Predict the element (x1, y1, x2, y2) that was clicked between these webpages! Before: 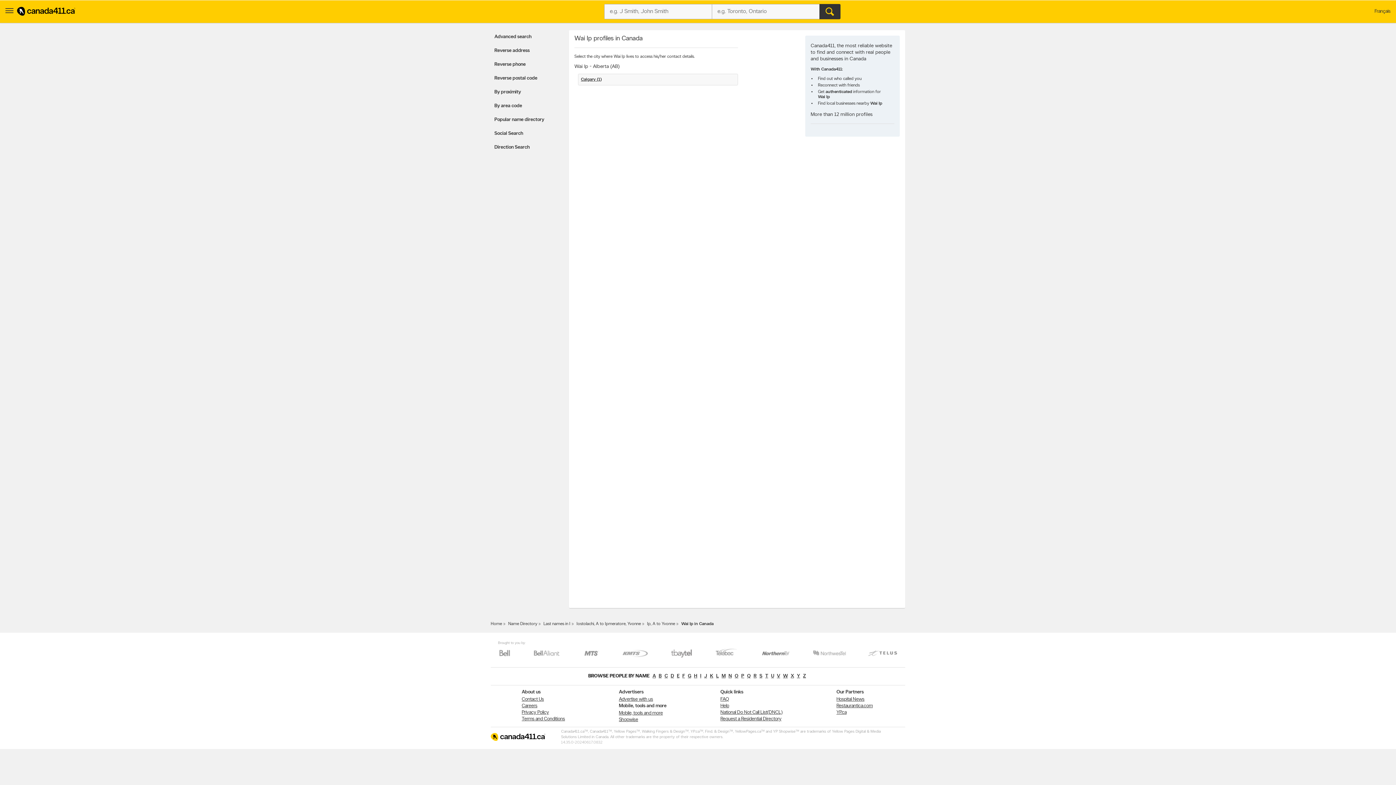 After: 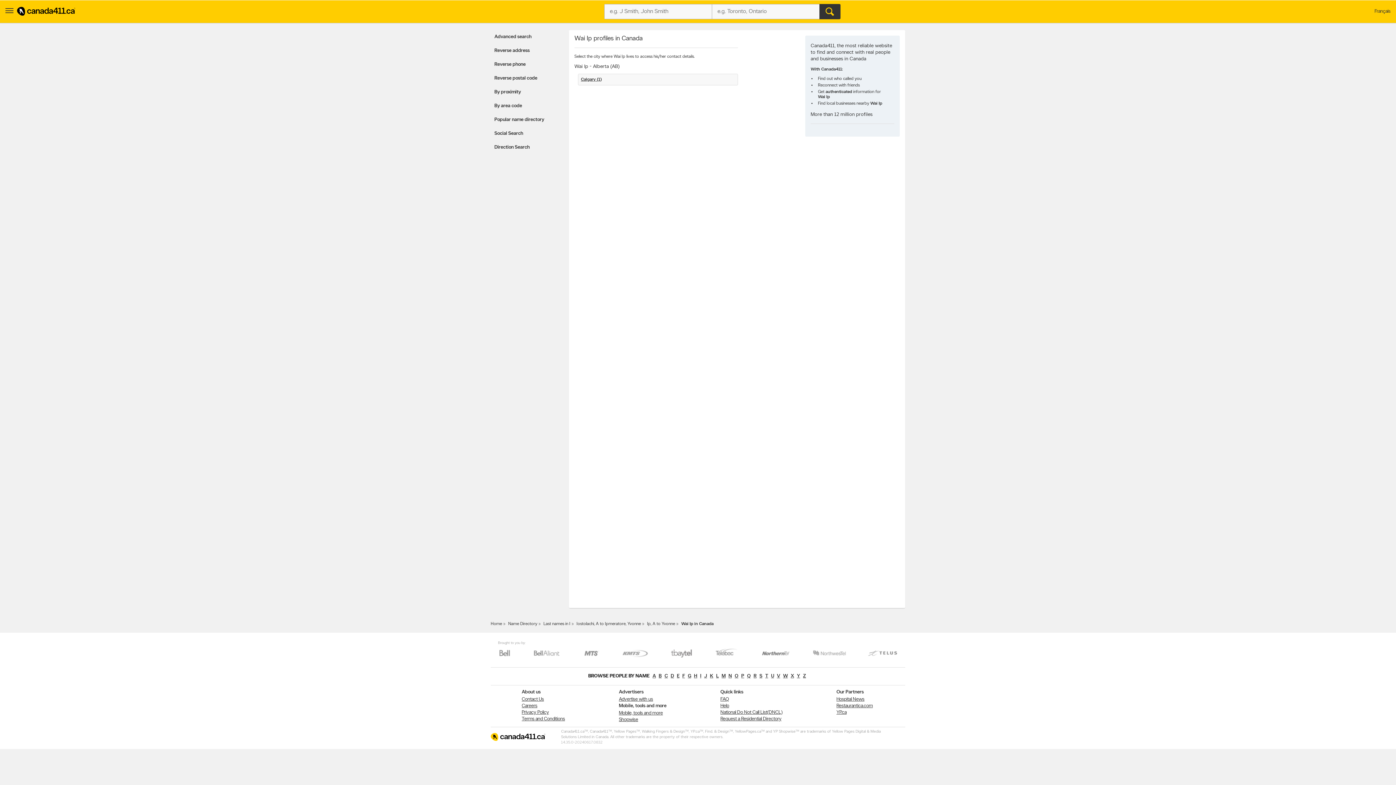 Action: bbox: (582, 654, 600, 659)